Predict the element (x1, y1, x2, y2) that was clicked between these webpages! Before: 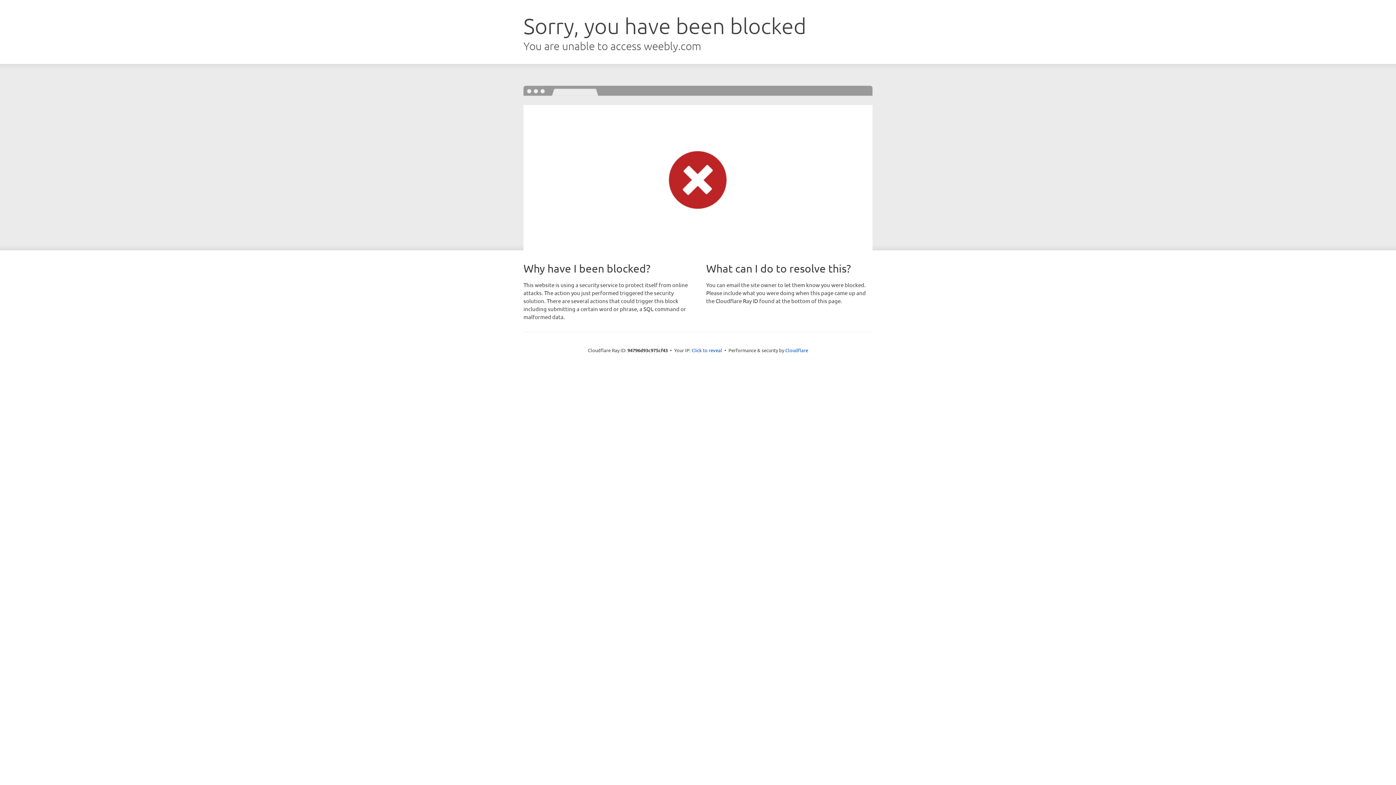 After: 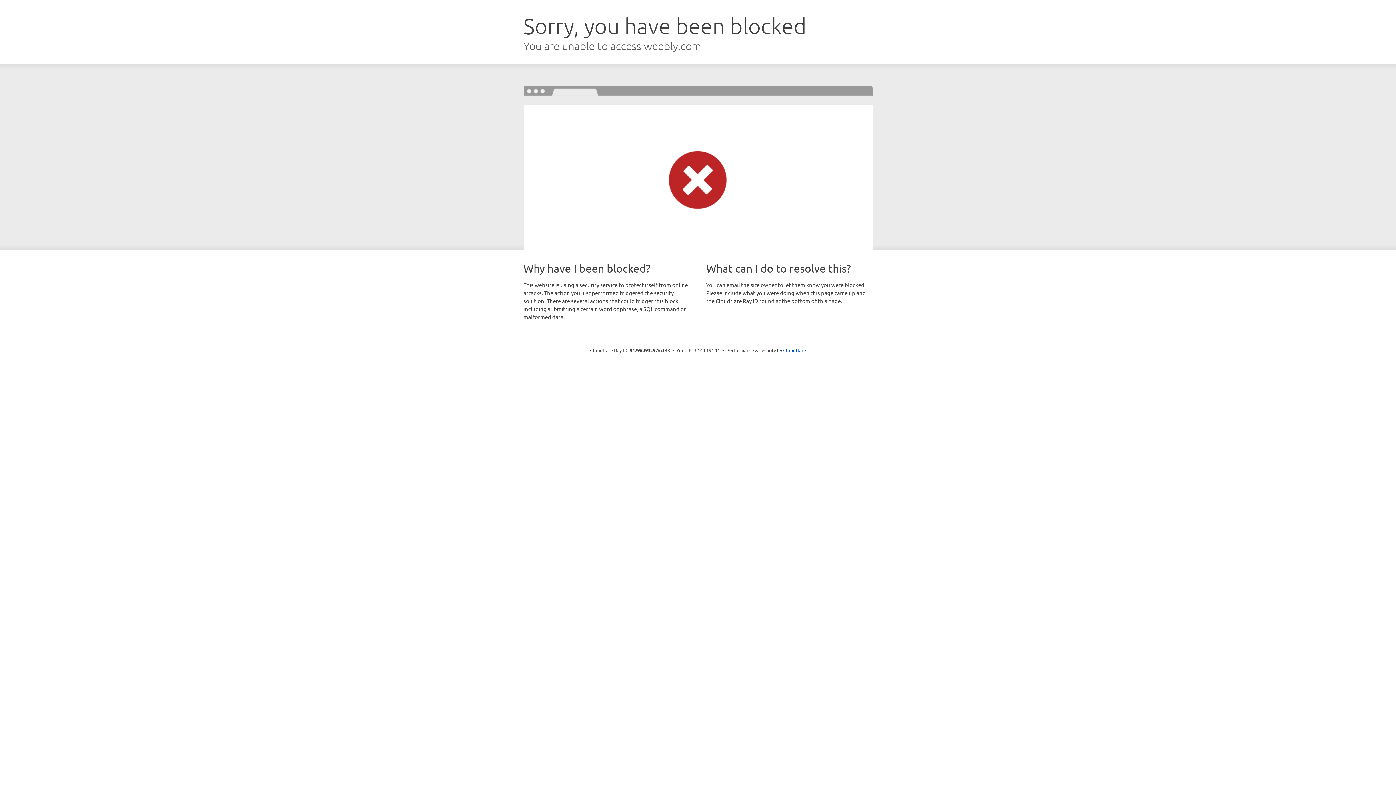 Action: bbox: (691, 346, 722, 353) label: Click to reveal